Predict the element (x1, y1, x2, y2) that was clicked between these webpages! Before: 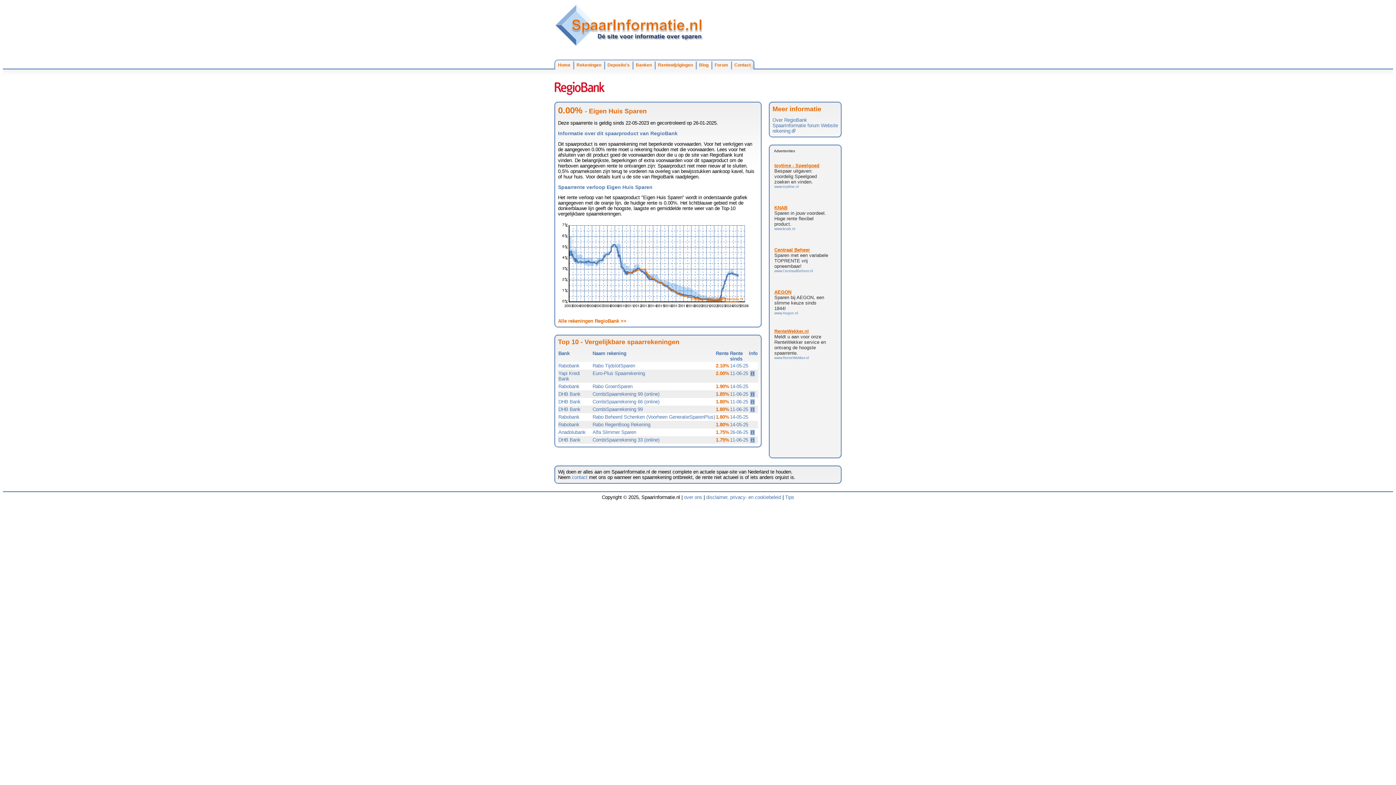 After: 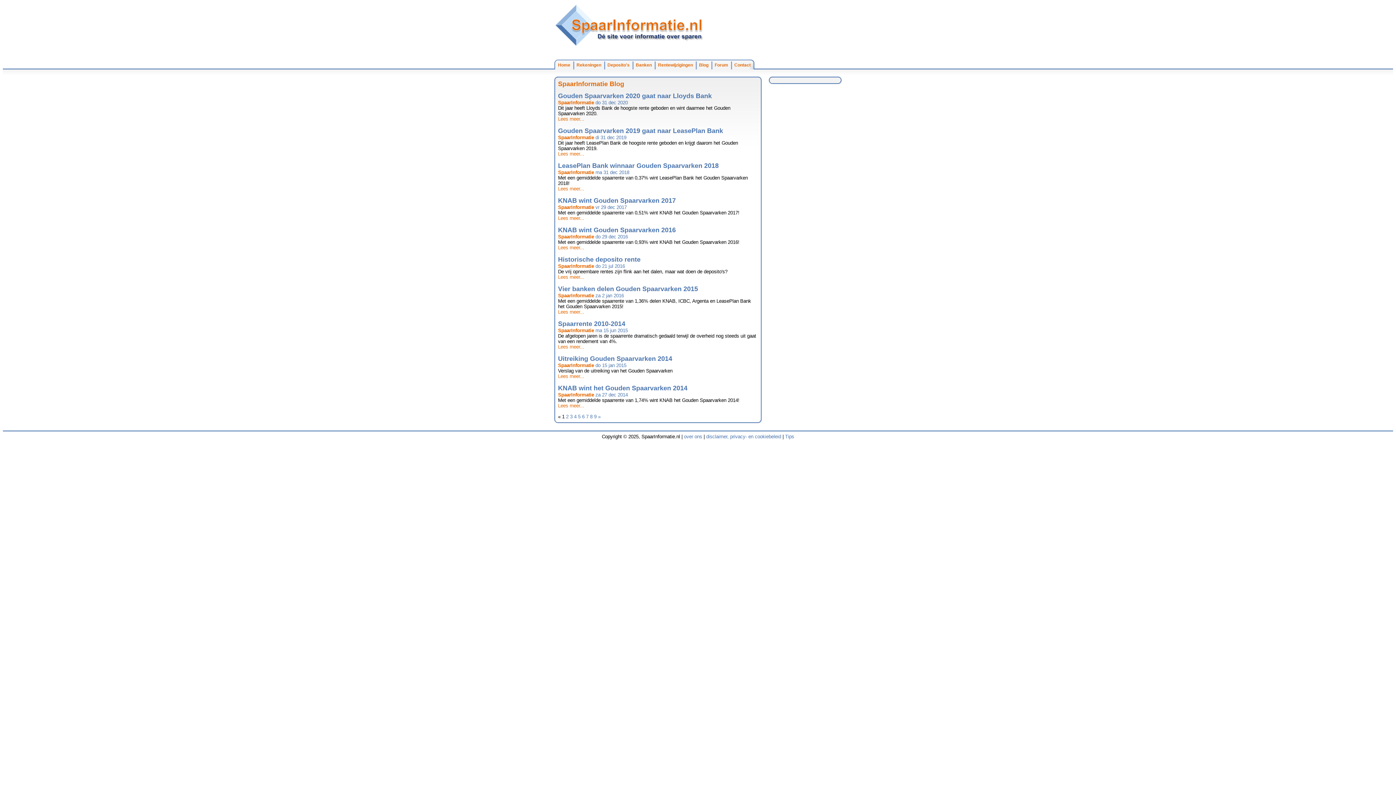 Action: label: Blog bbox: (697, 59, 712, 69)